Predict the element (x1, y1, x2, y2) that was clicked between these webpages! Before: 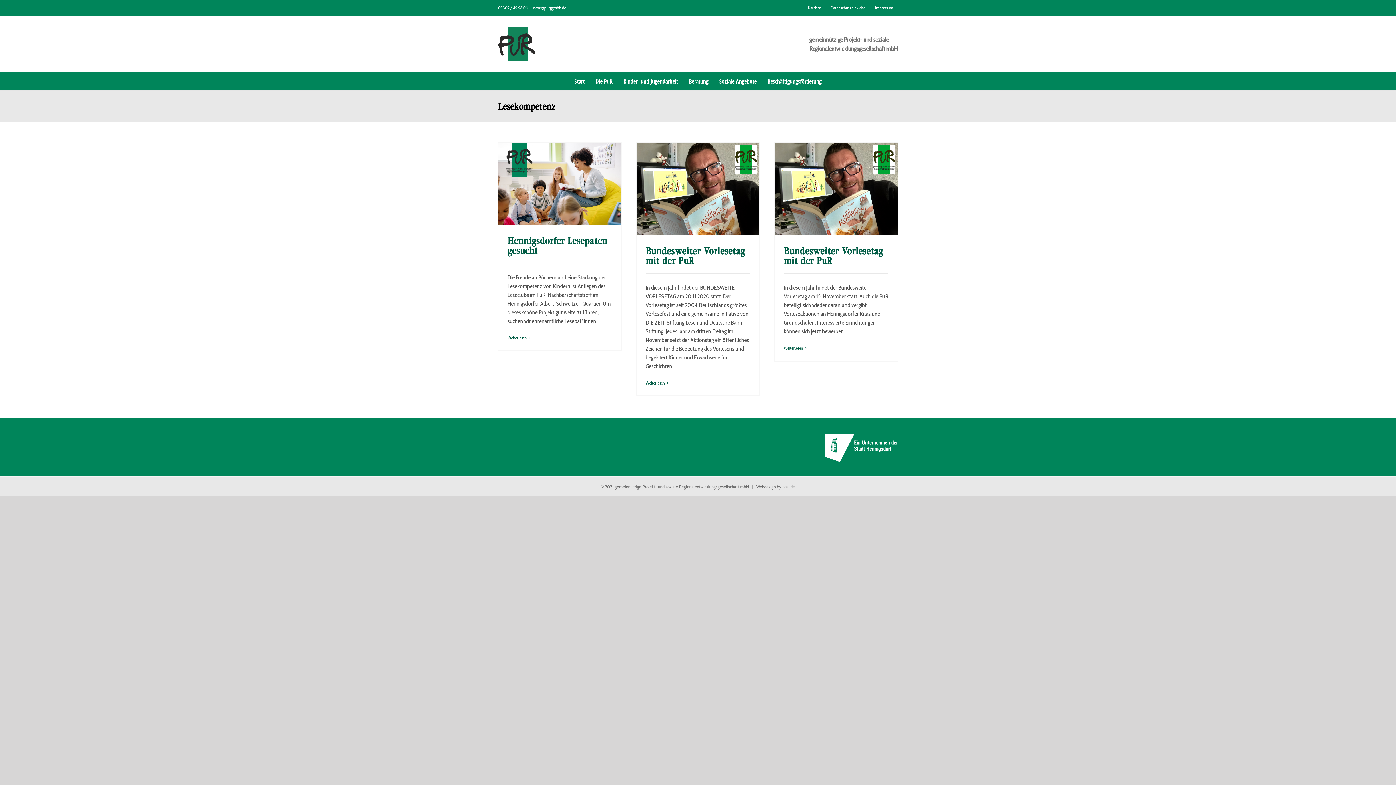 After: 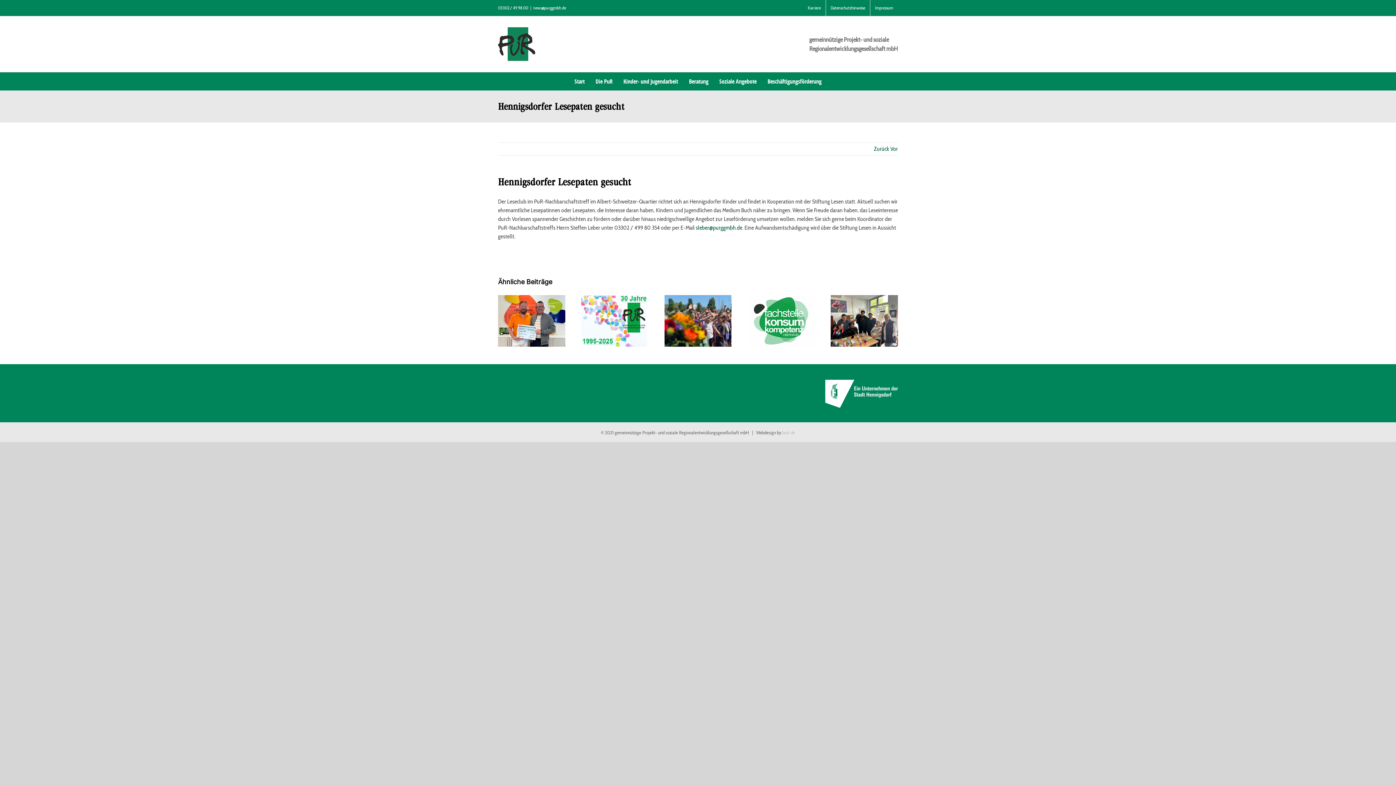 Action: label: Hennigsdorfer Lesepaten gesucht bbox: (507, 235, 607, 256)